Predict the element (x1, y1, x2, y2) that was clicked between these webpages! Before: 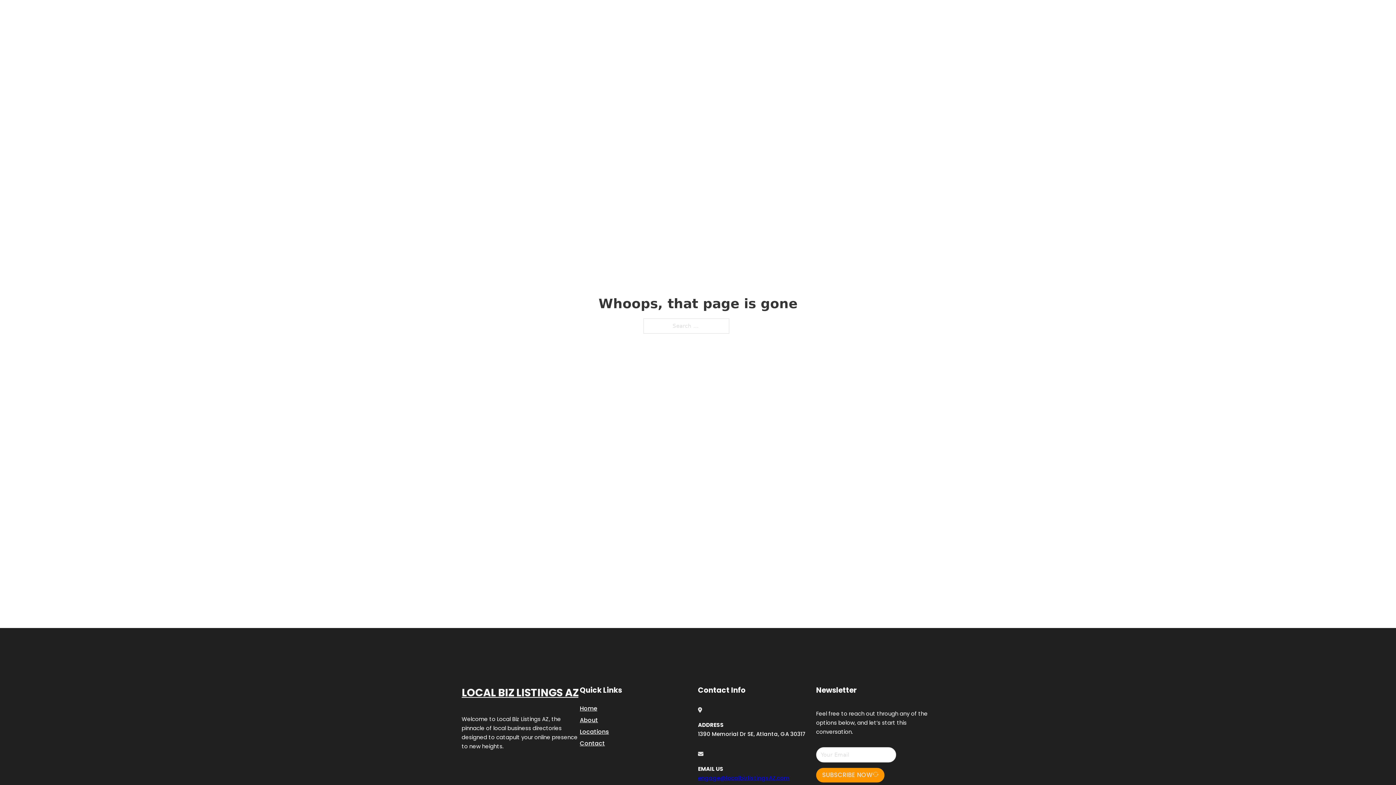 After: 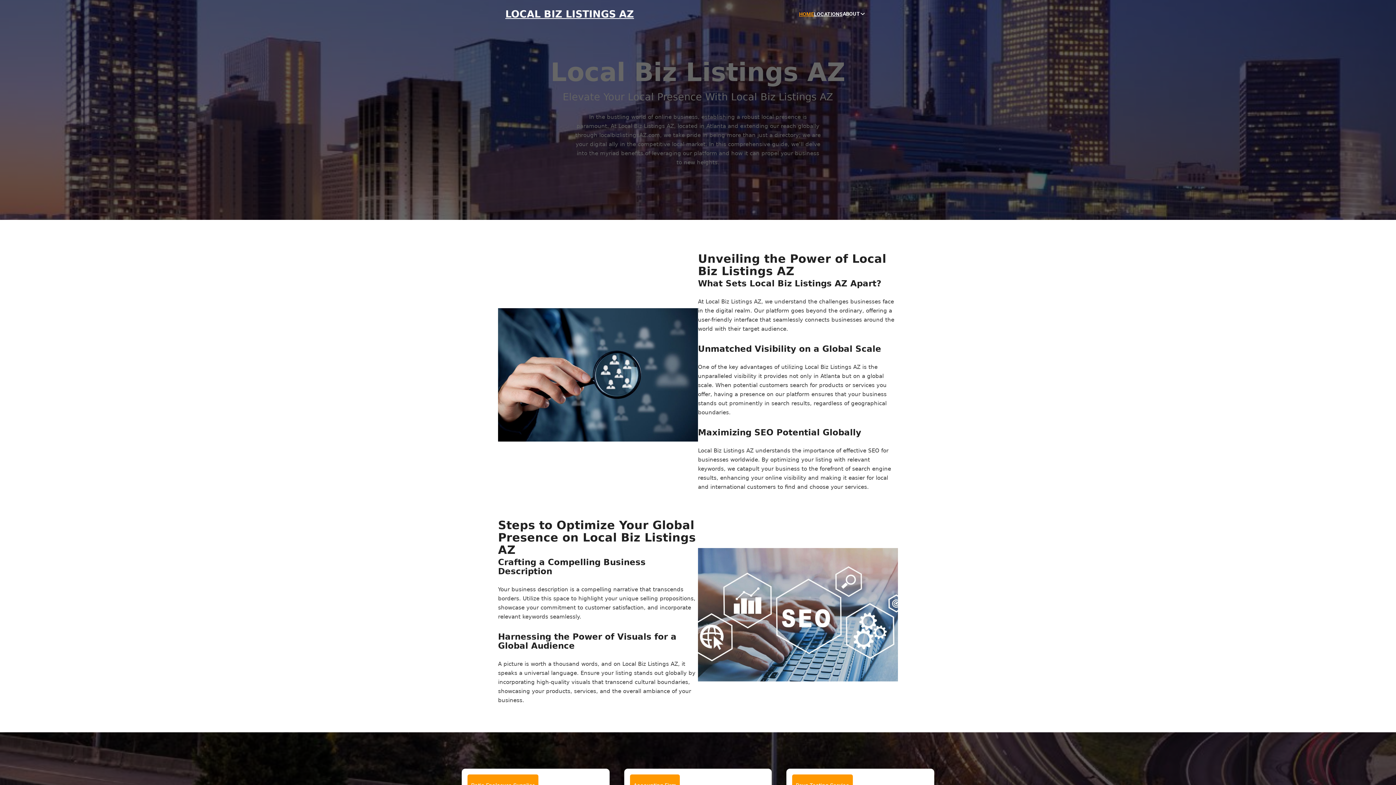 Action: label: Home bbox: (580, 703, 597, 713)